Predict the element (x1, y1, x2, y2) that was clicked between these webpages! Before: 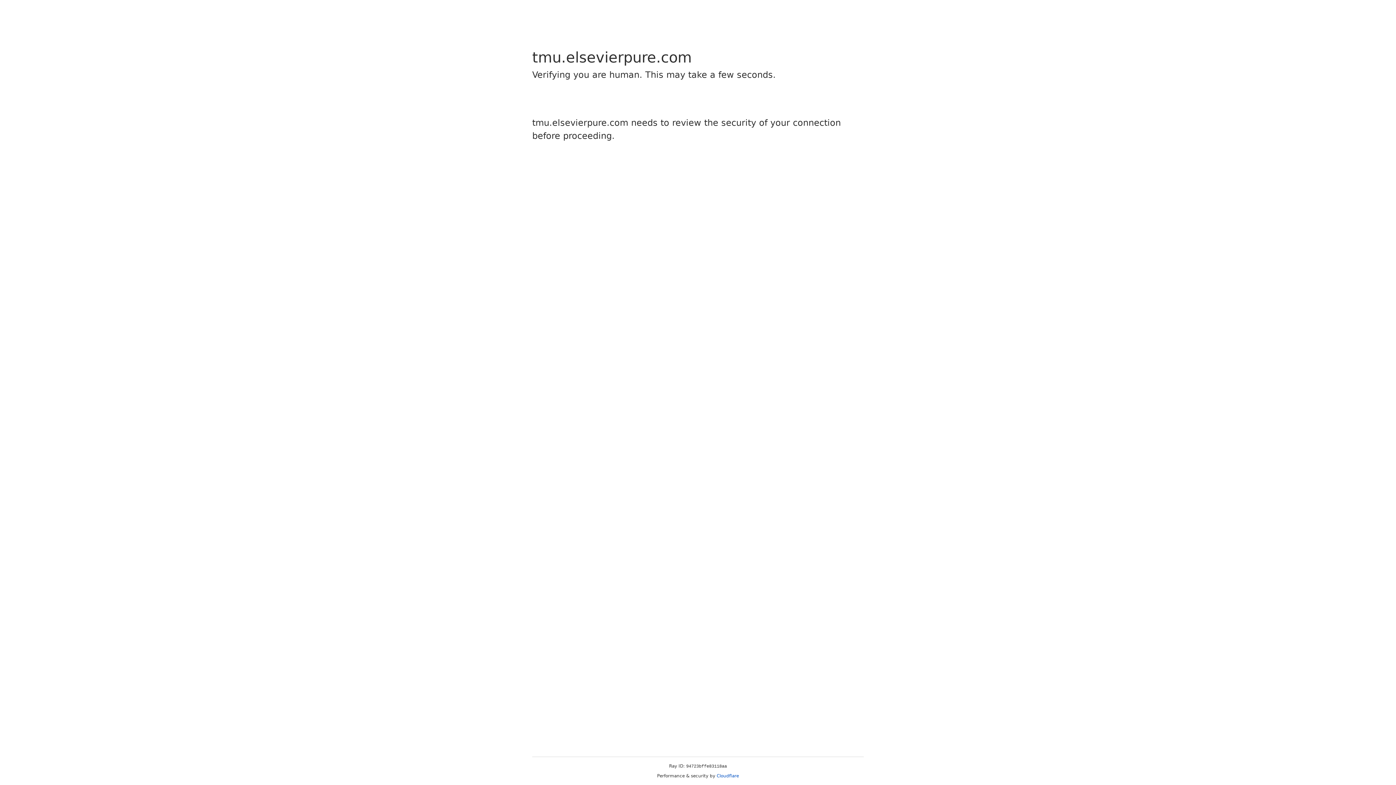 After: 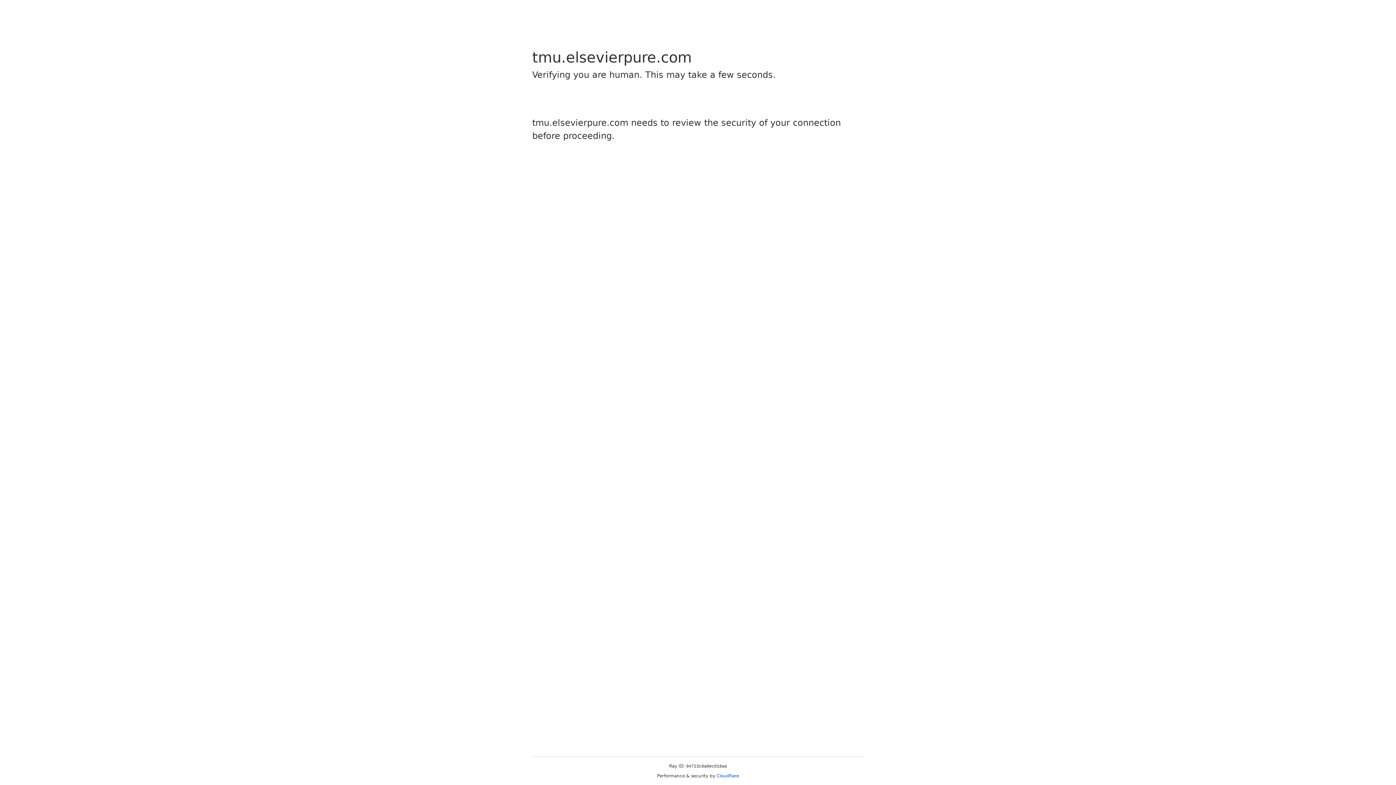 Action: label: Cloudflare bbox: (716, 773, 739, 778)